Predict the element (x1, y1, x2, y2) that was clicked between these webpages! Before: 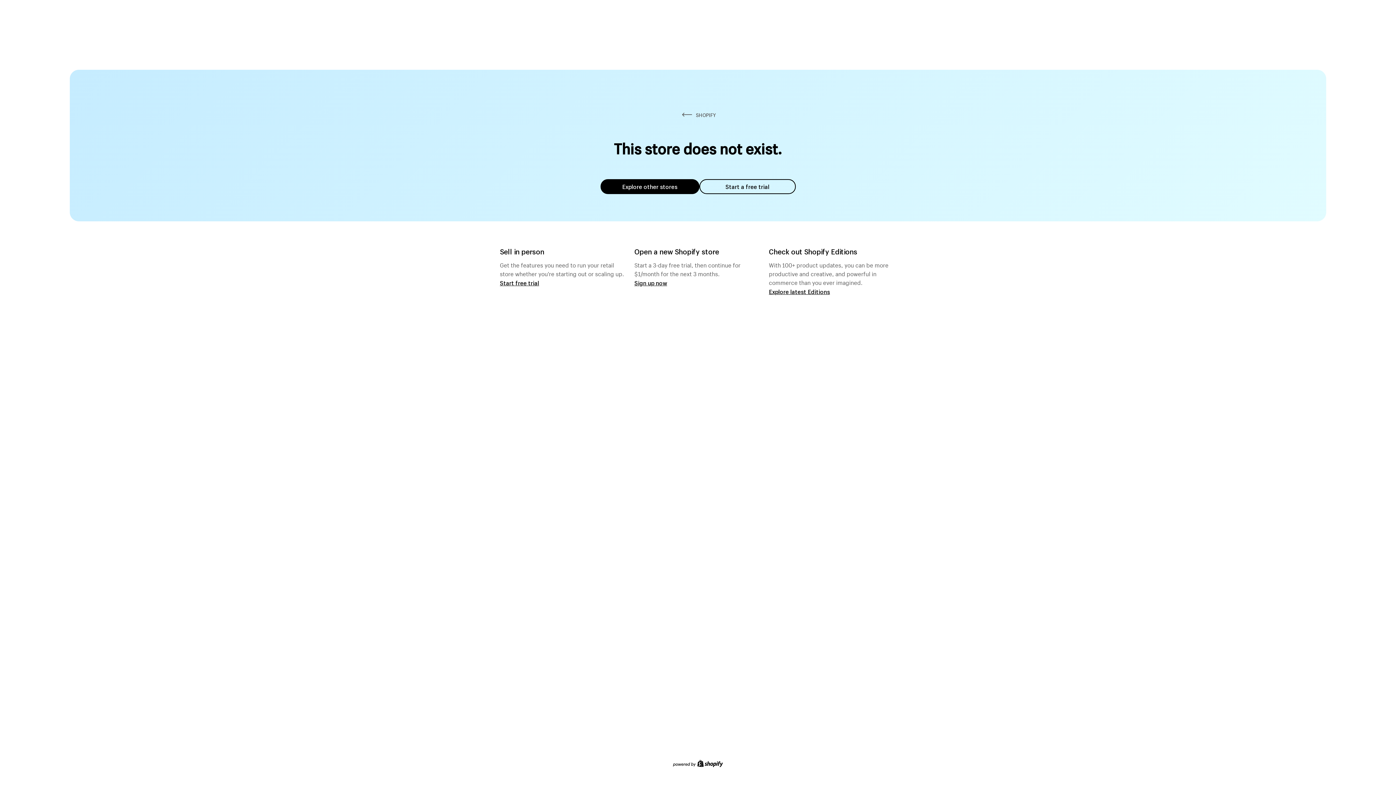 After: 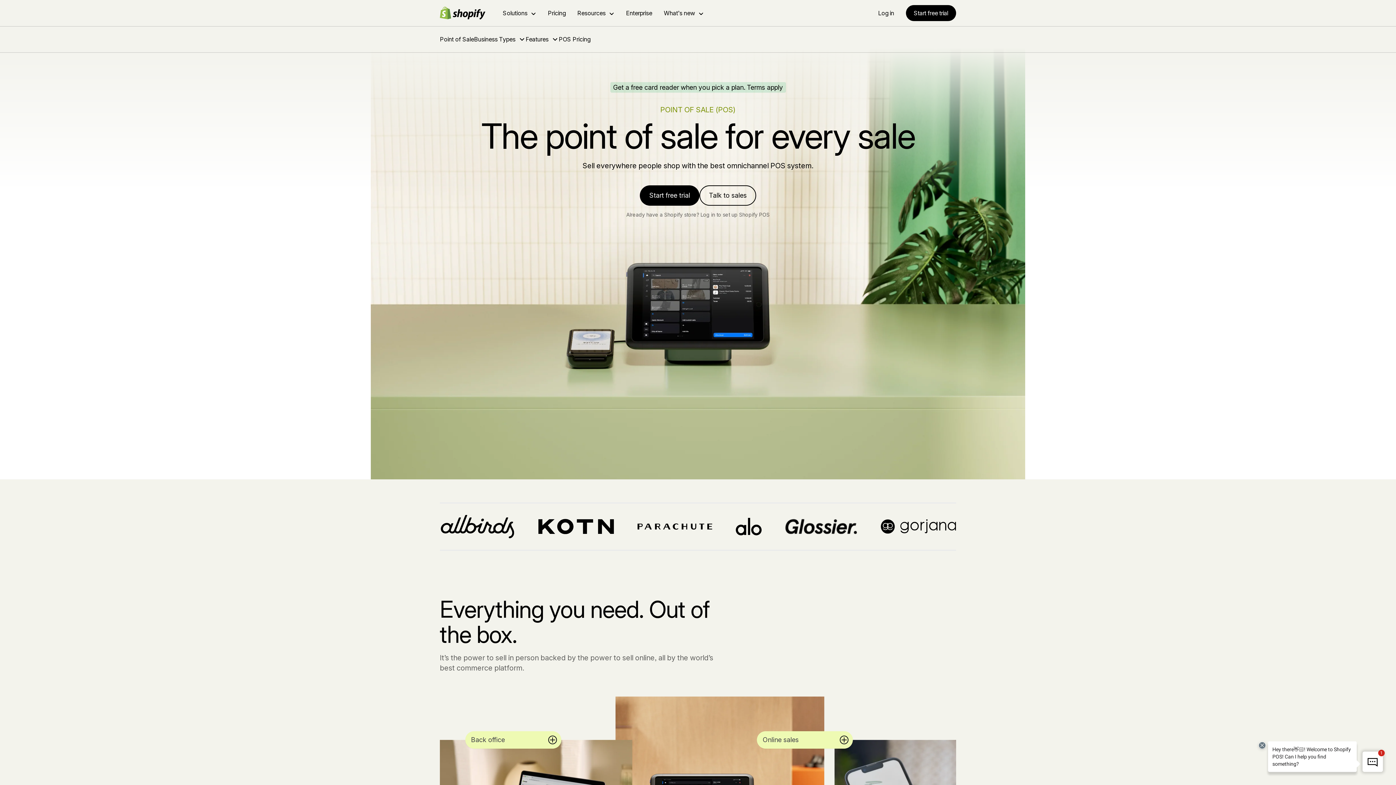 Action: label: Start free trial bbox: (500, 279, 539, 286)